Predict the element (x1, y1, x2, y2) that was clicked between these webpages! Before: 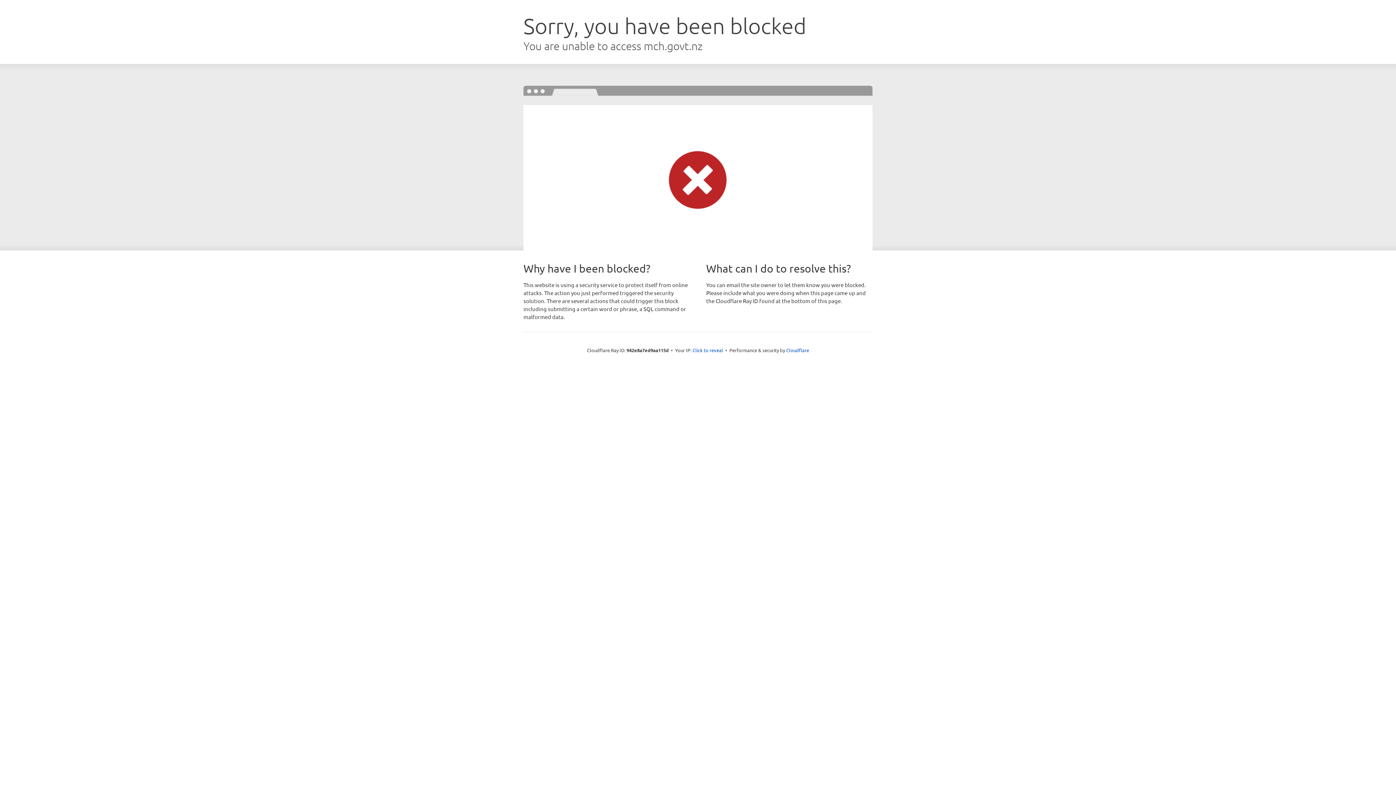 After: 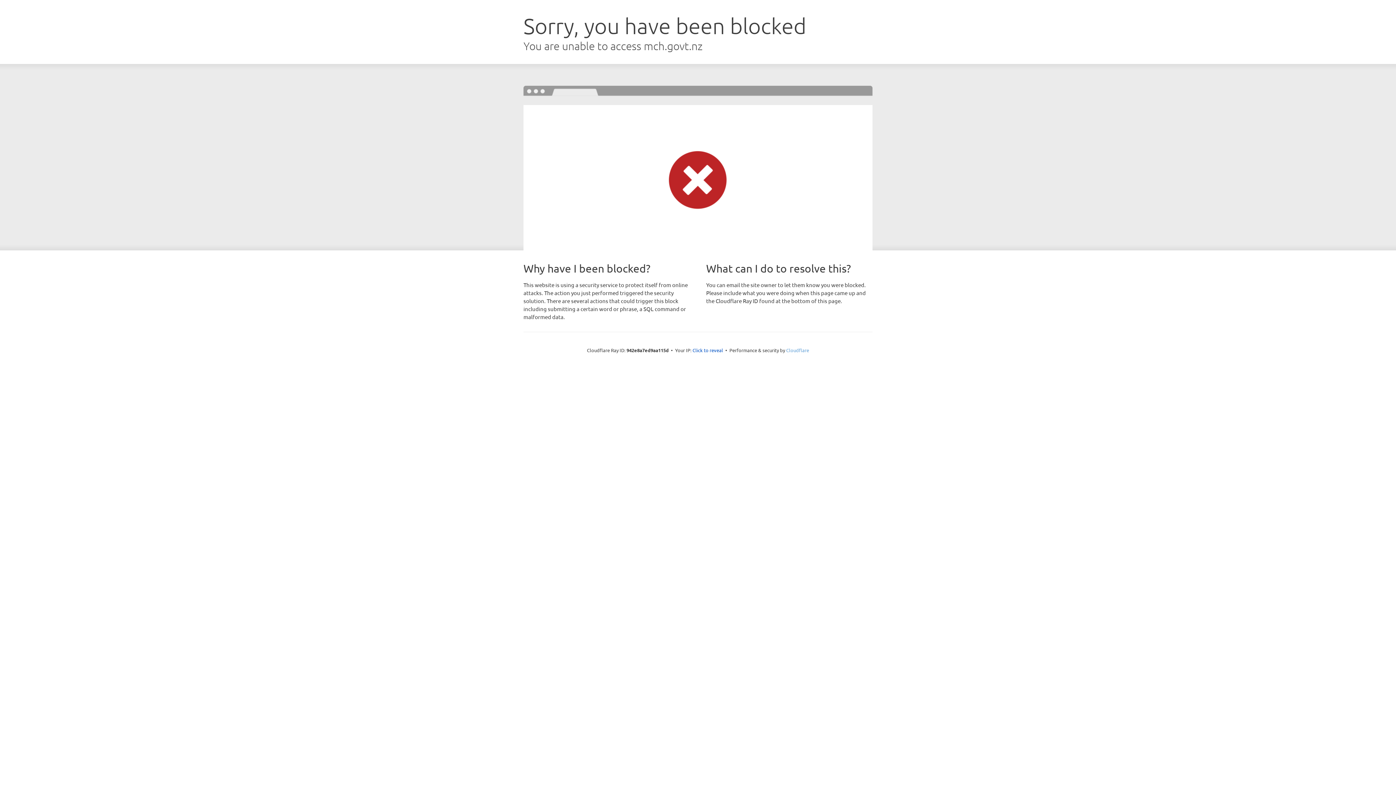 Action: bbox: (786, 347, 809, 353) label: Cloudflare